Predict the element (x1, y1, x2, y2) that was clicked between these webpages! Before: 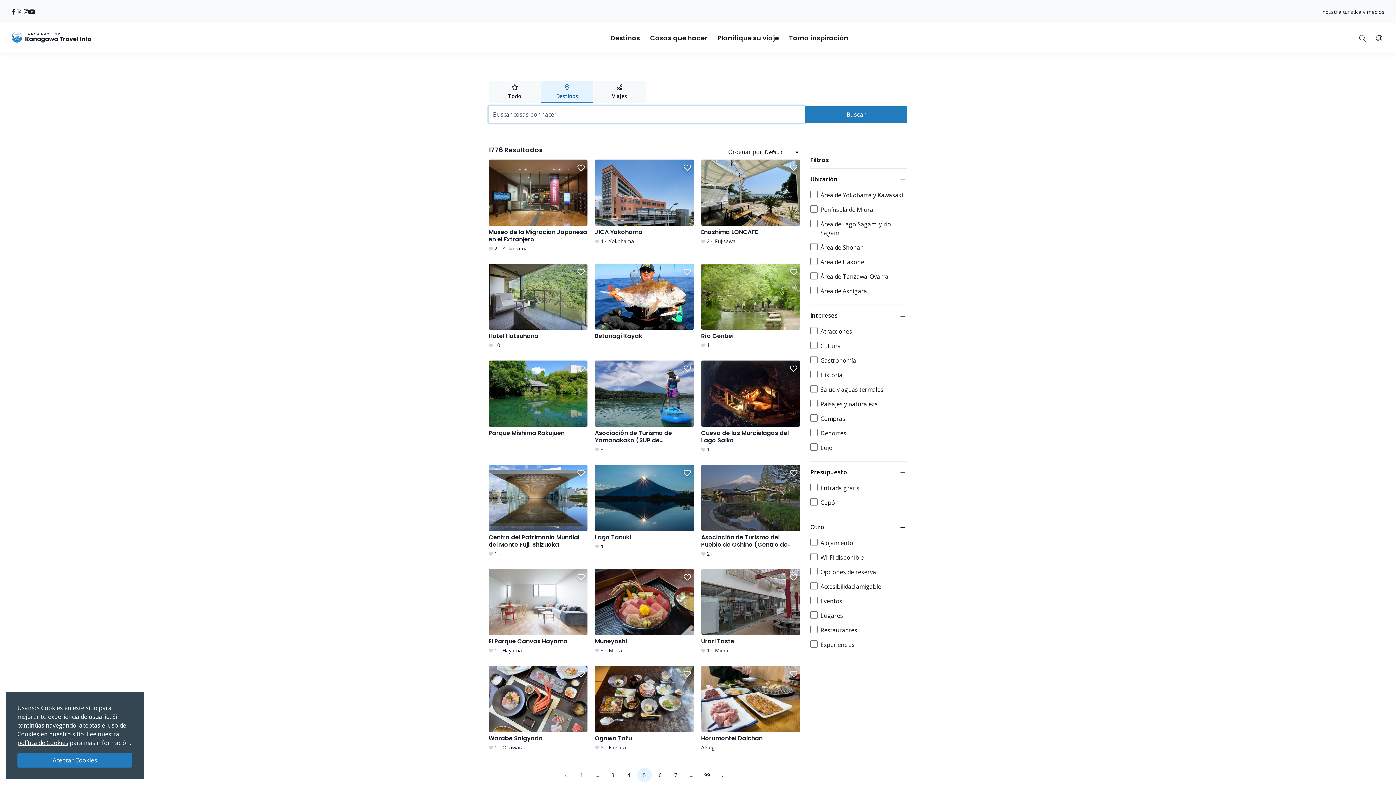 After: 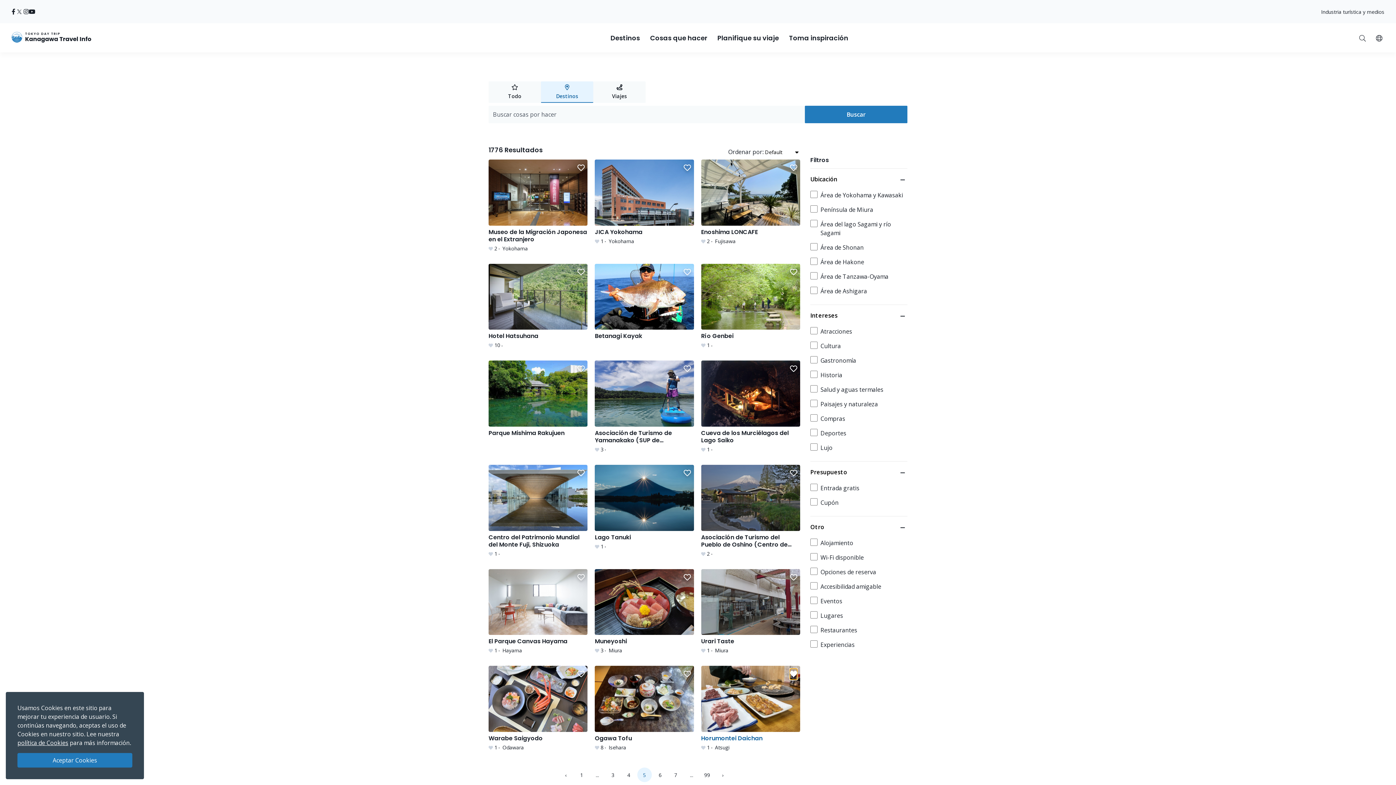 Action: bbox: (790, 669, 797, 680) label: Save to Favorites